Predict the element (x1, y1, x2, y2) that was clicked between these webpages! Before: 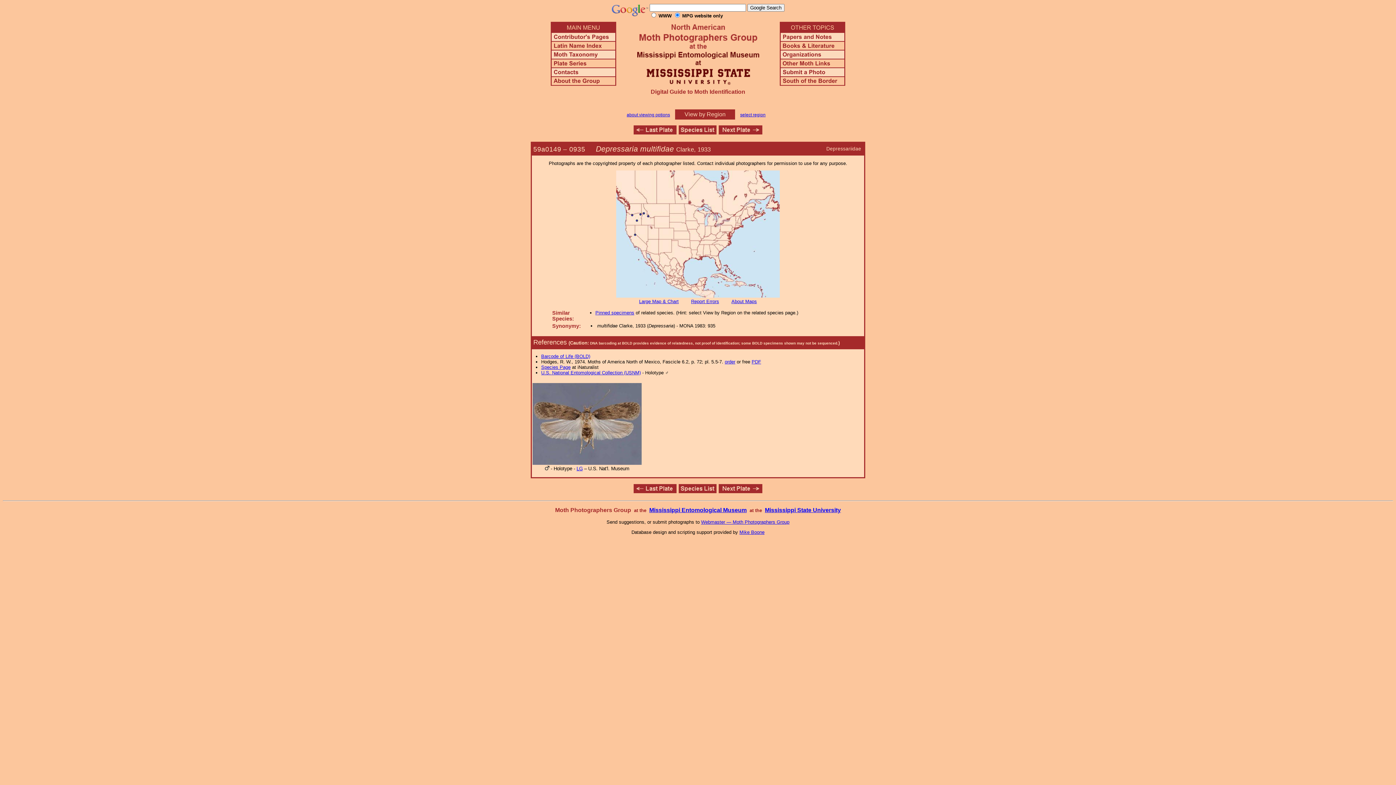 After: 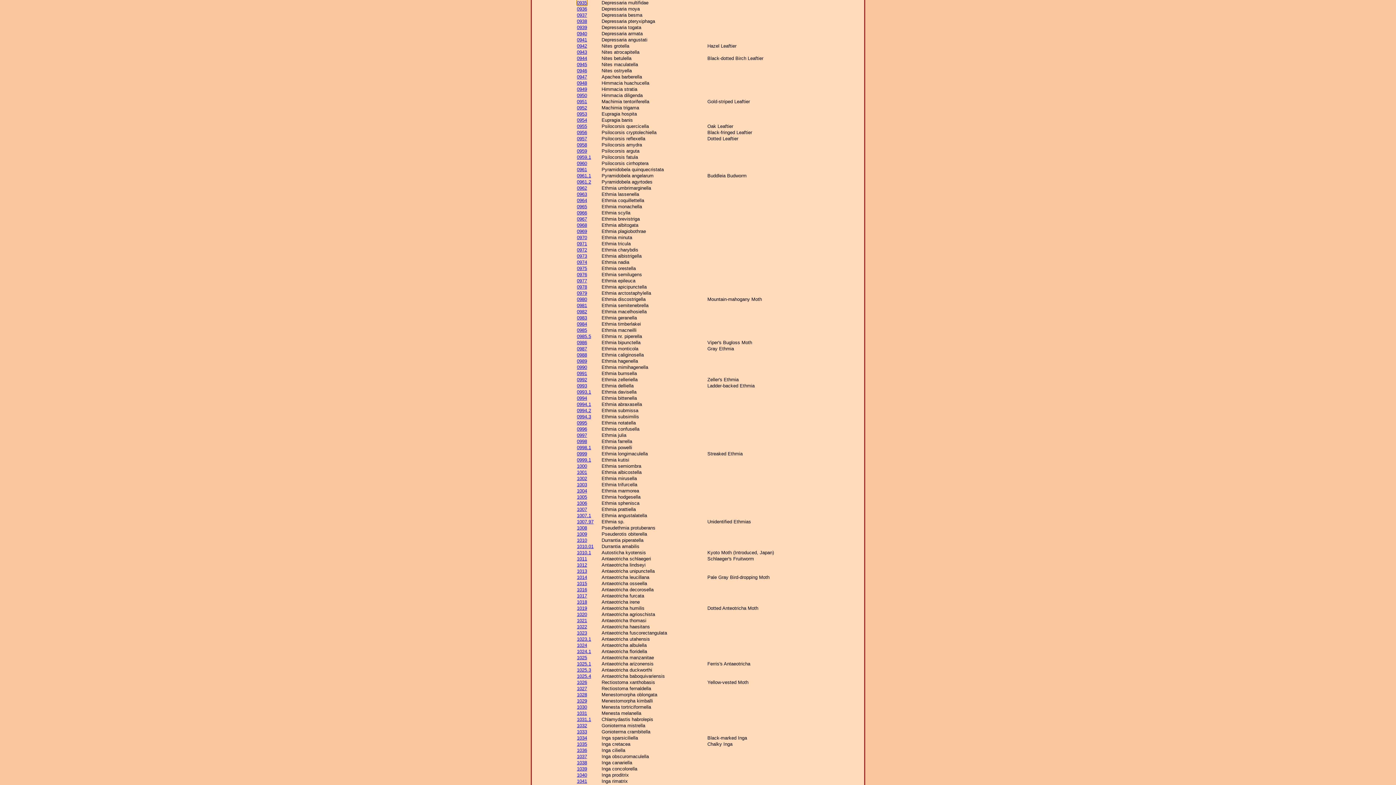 Action: bbox: (678, 129, 716, 135)